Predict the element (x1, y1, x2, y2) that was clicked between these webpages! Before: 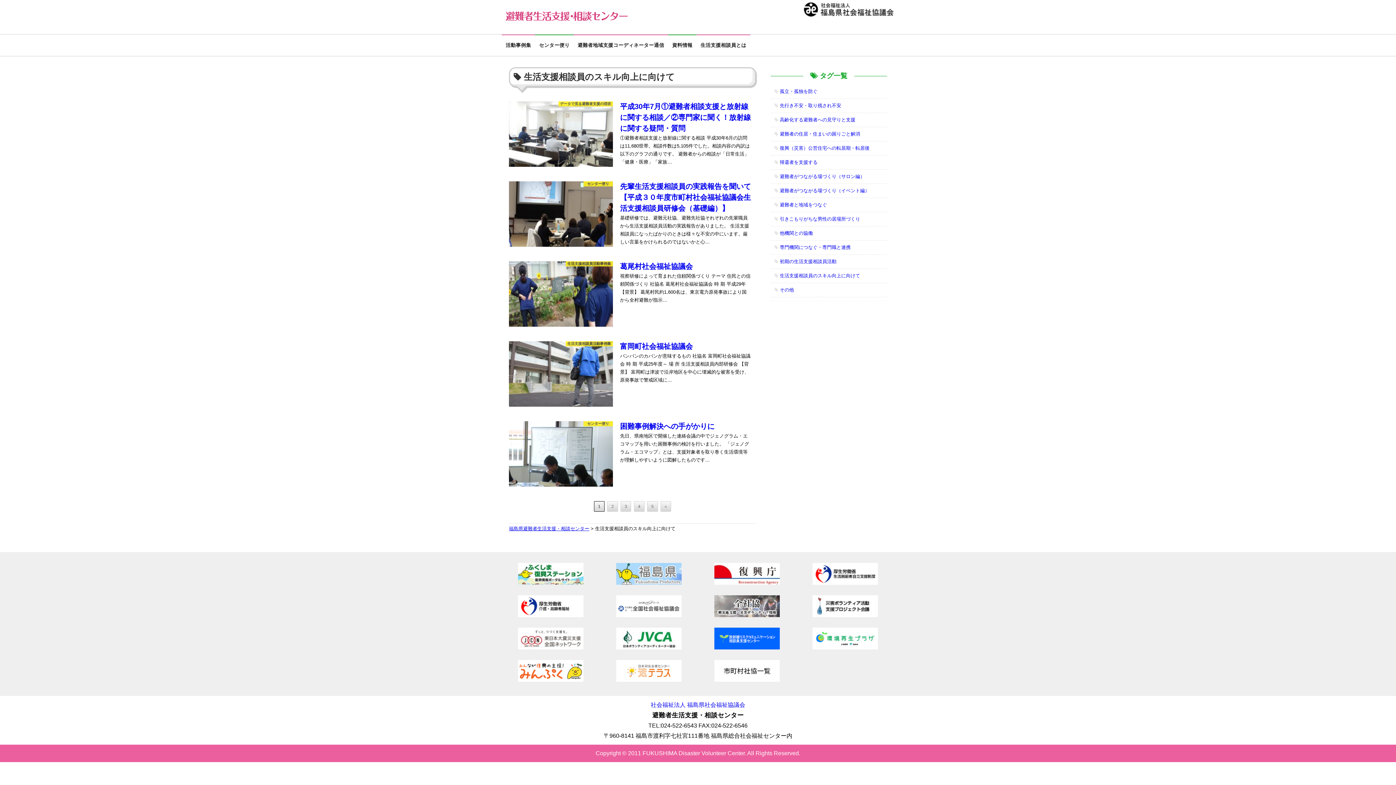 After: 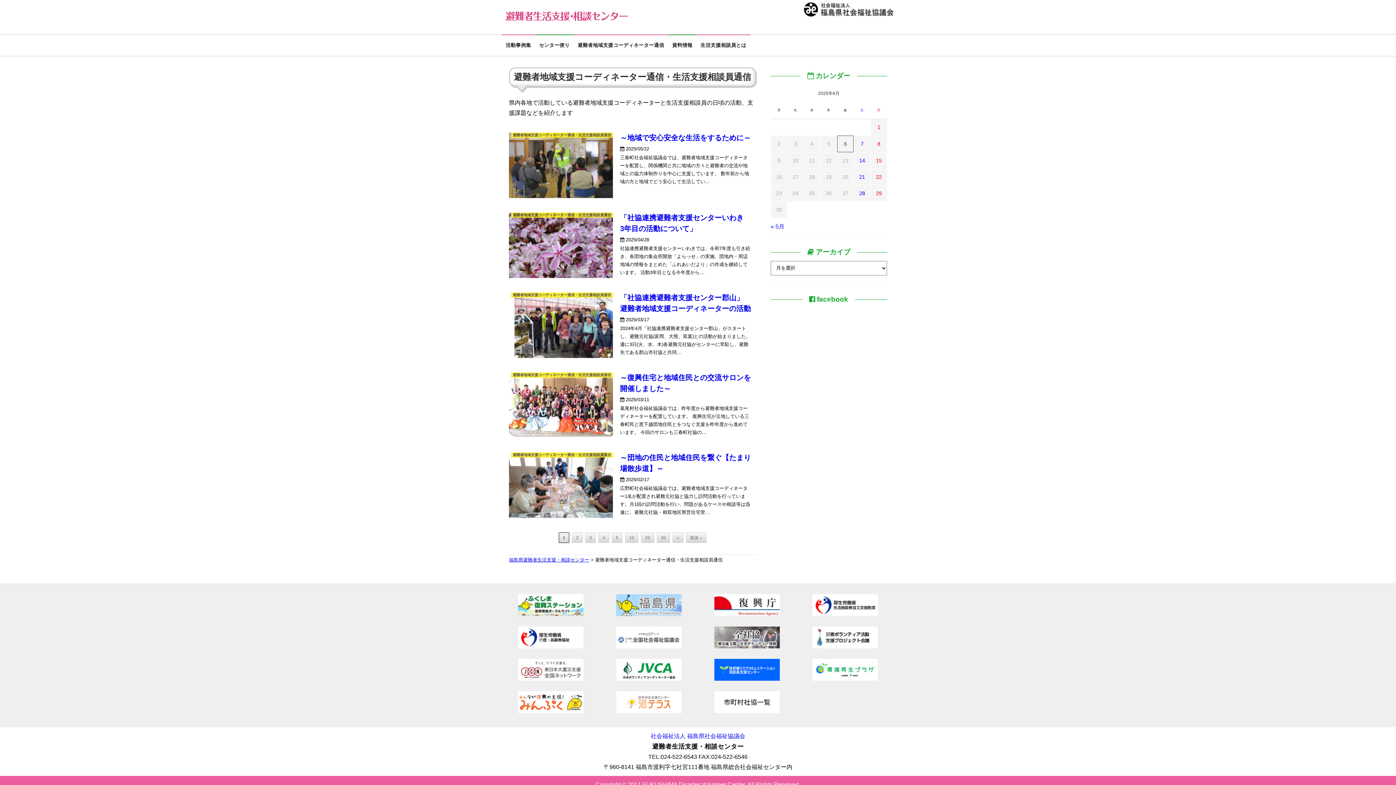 Action: label: 避難者地域支援コーディネーター通信 bbox: (573, 34, 668, 56)